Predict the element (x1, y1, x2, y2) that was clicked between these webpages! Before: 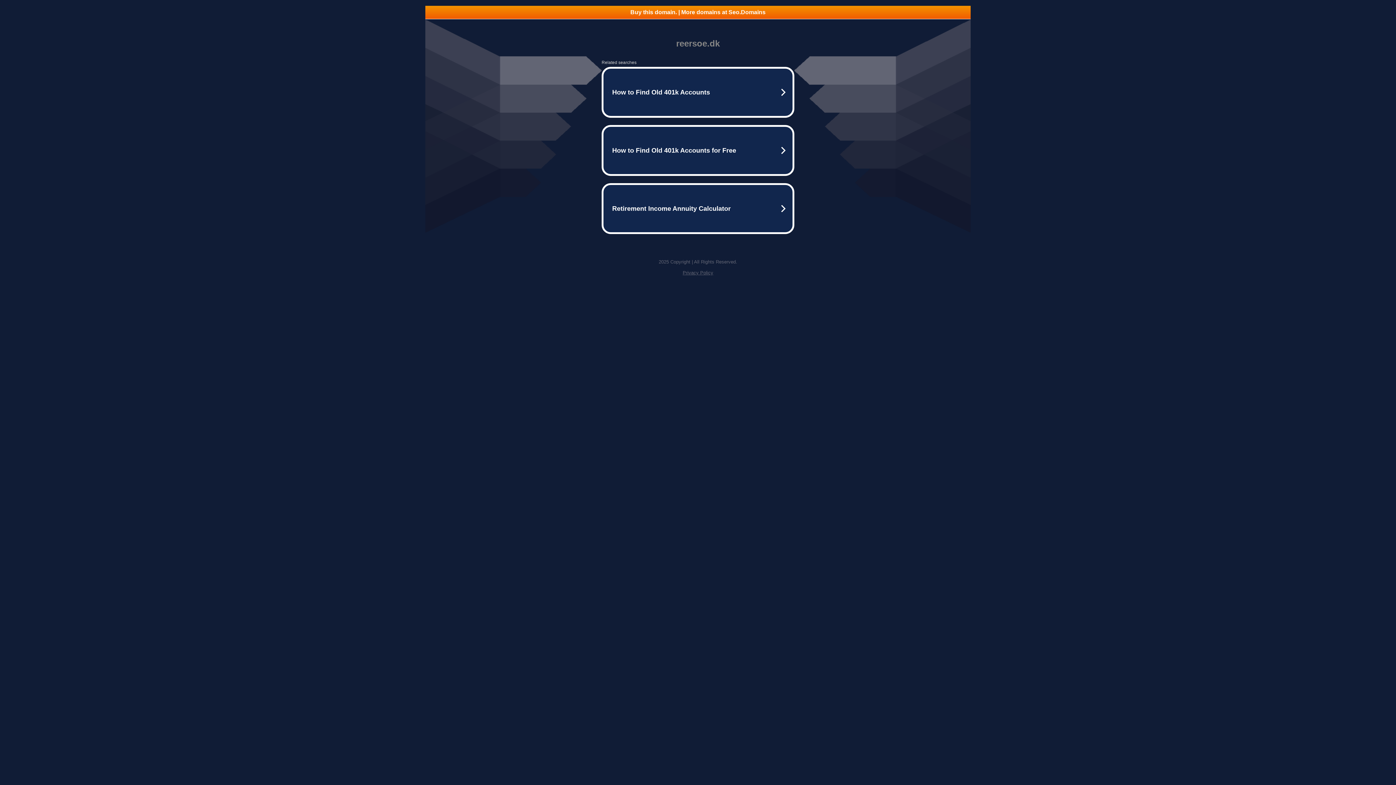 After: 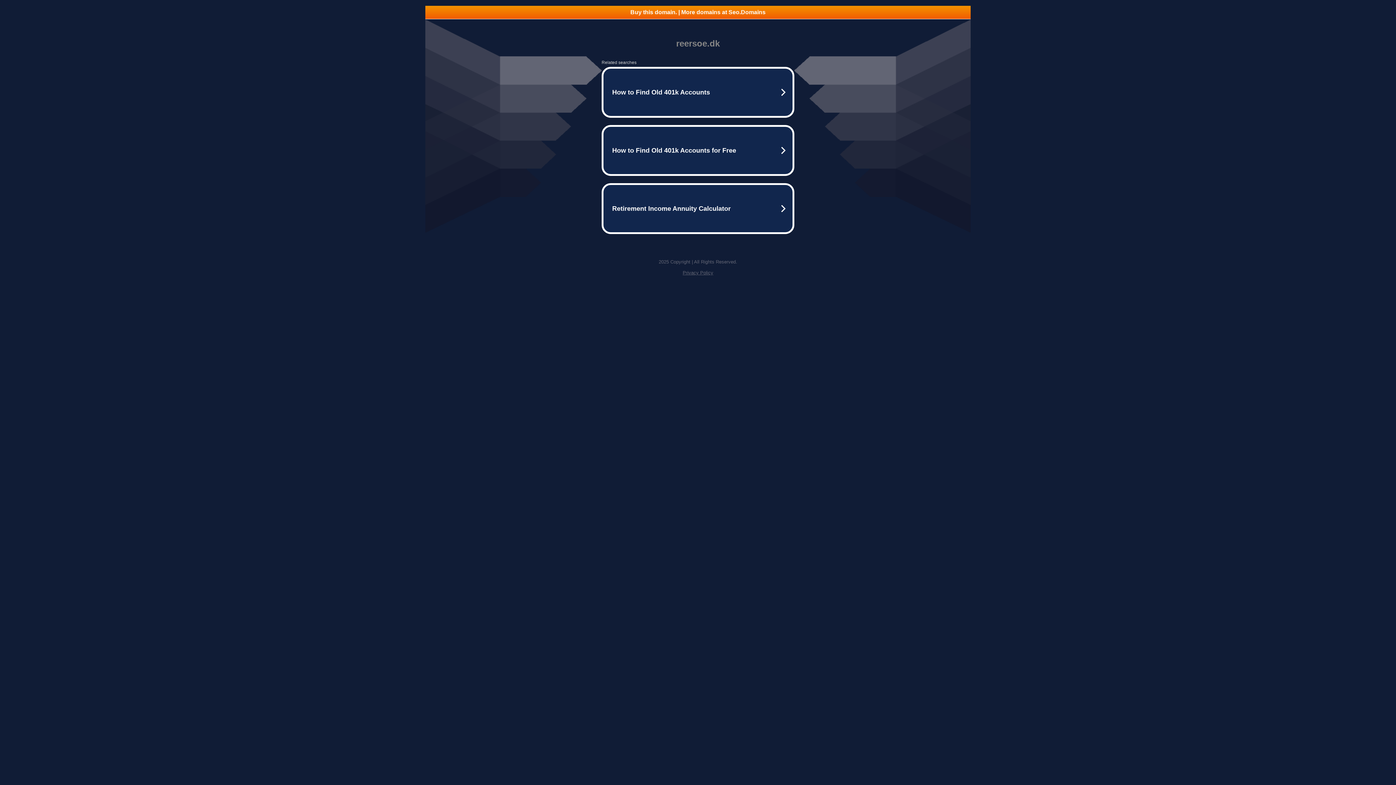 Action: bbox: (682, 270, 713, 275) label: Privacy Policy